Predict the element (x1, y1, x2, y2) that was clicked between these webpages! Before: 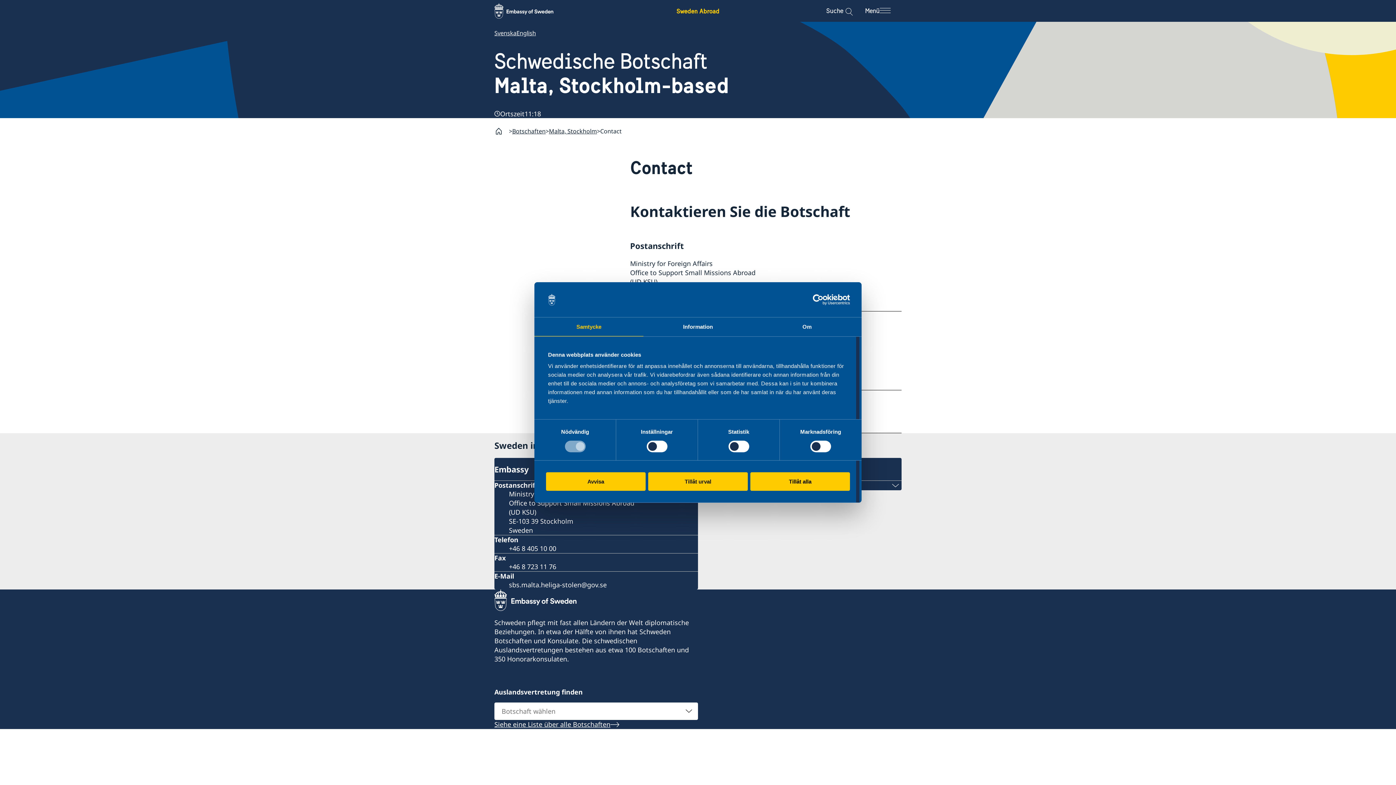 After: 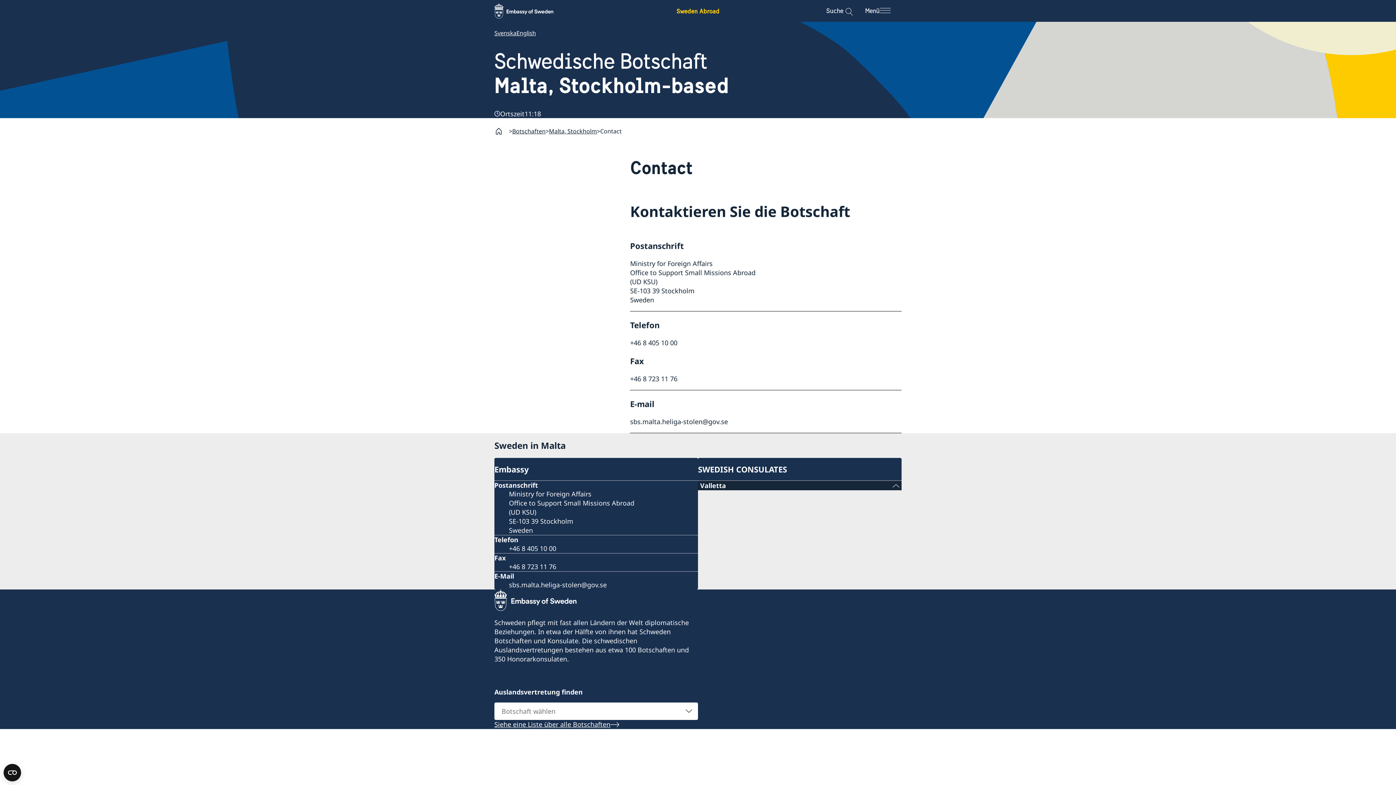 Action: label: Tillåt alla bbox: (750, 472, 850, 491)